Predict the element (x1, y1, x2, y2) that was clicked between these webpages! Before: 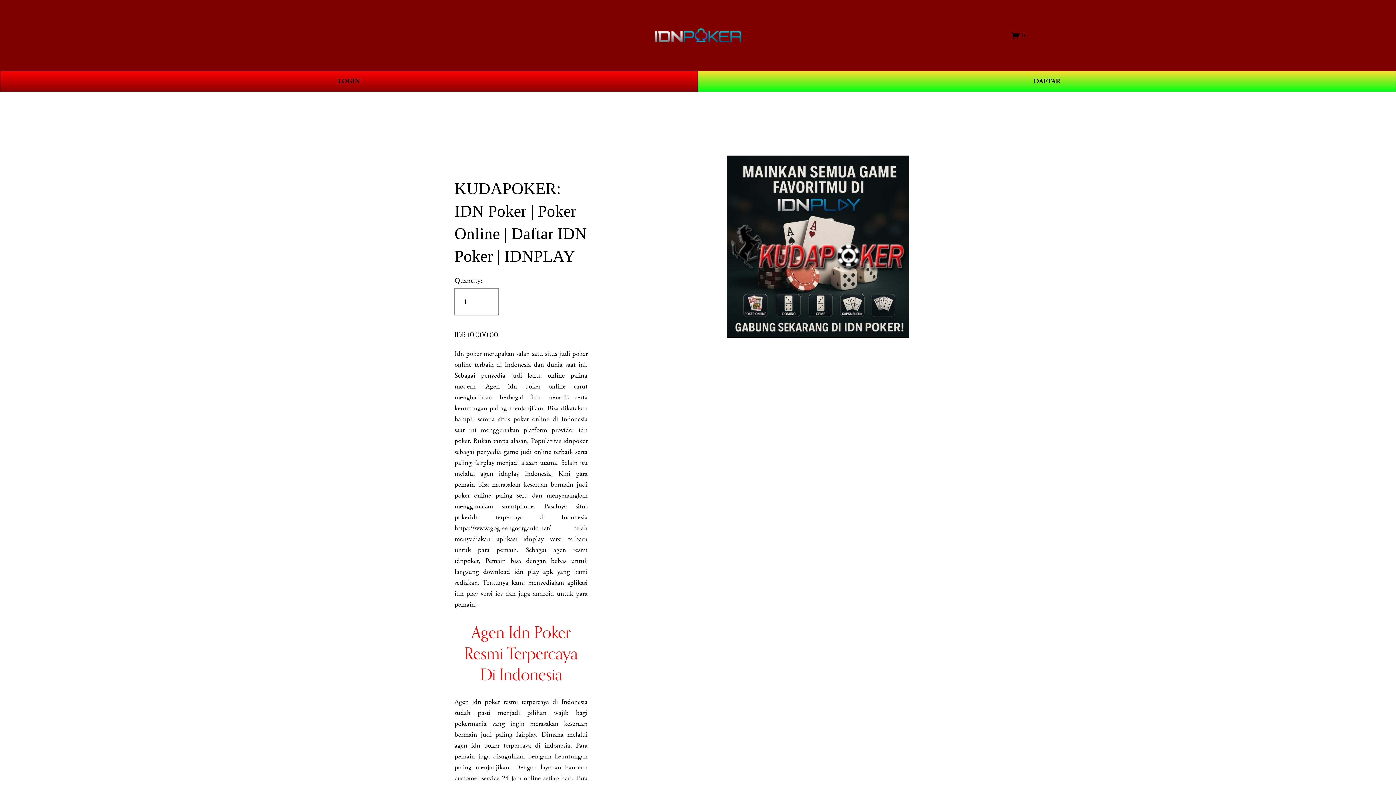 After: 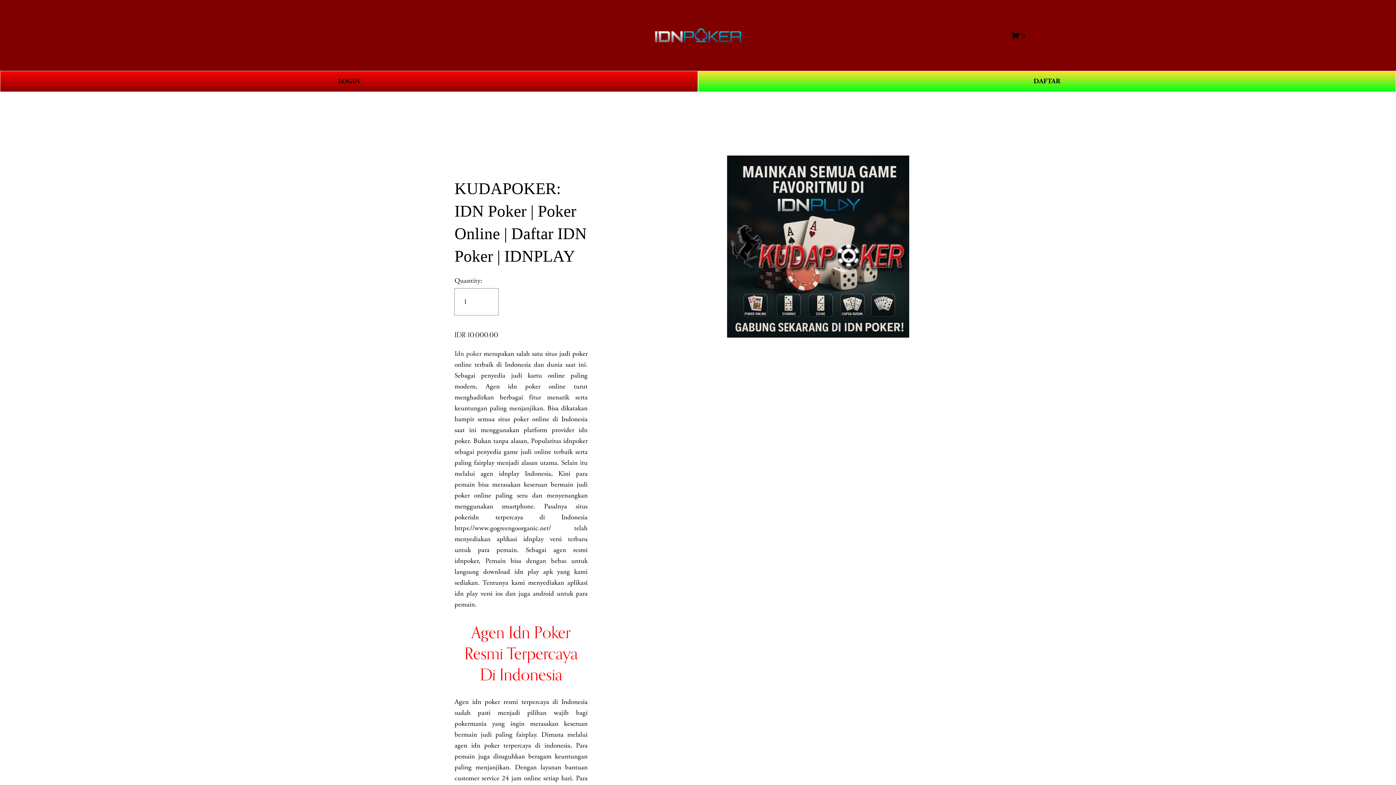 Action: bbox: (1011, 30, 1025, 39) label: 0